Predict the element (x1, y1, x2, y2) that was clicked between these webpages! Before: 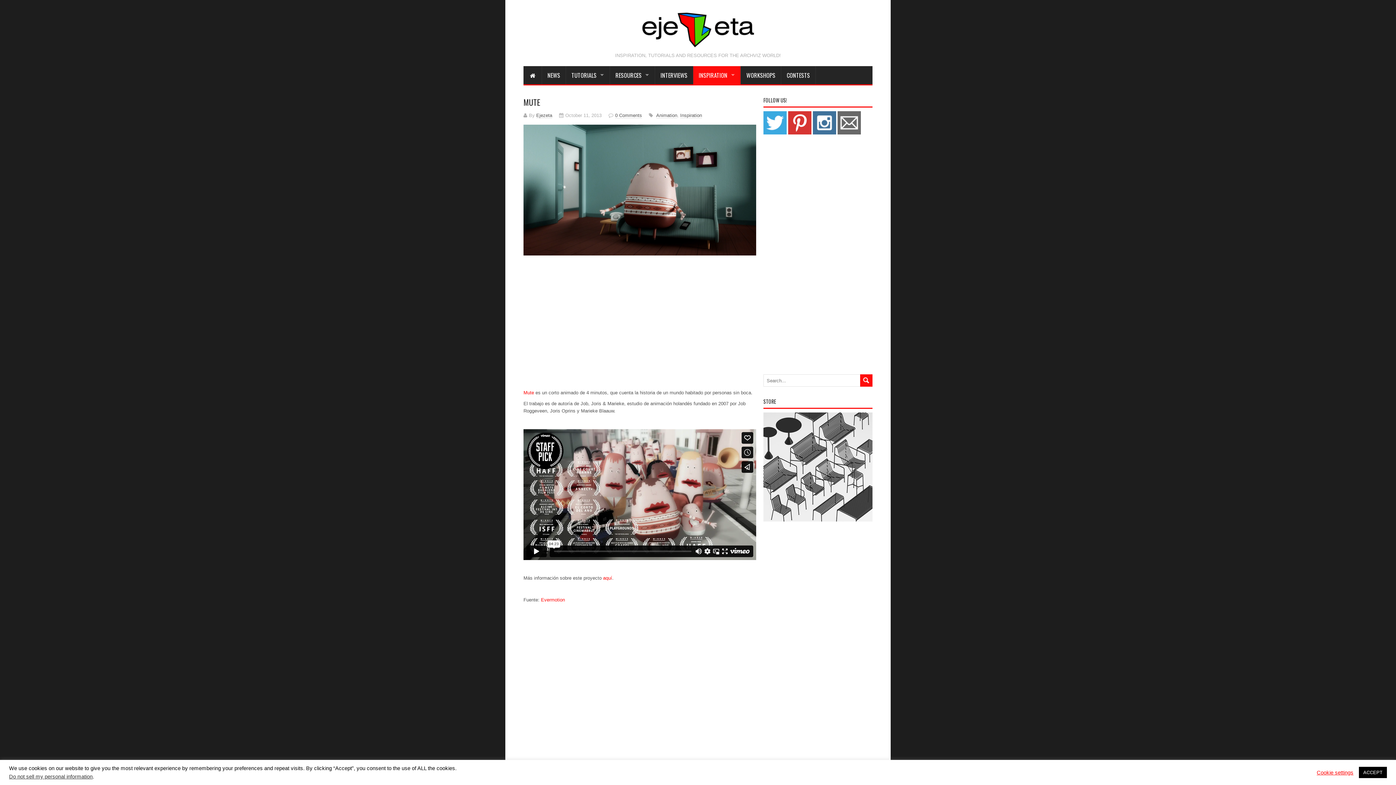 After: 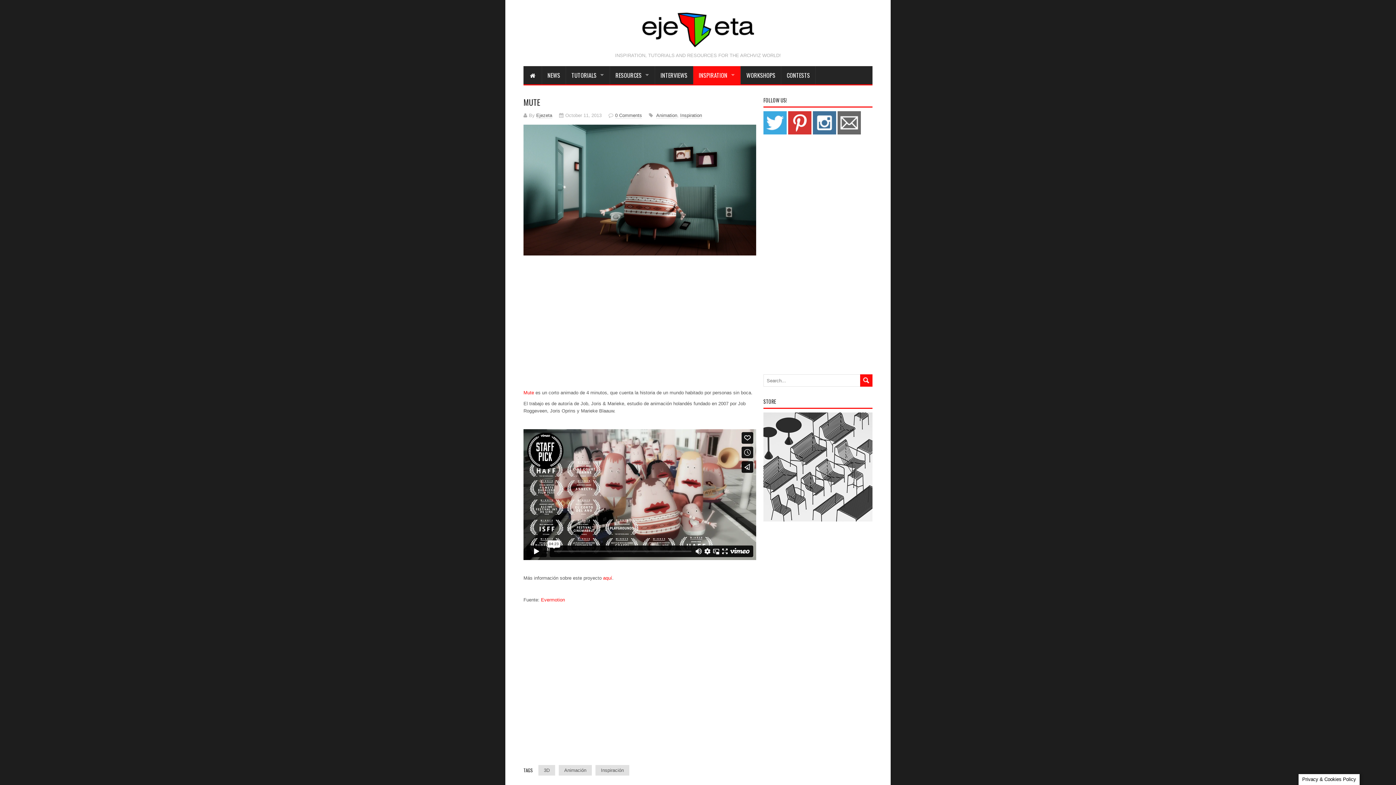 Action: label: ACCEPT bbox: (1359, 767, 1387, 778)